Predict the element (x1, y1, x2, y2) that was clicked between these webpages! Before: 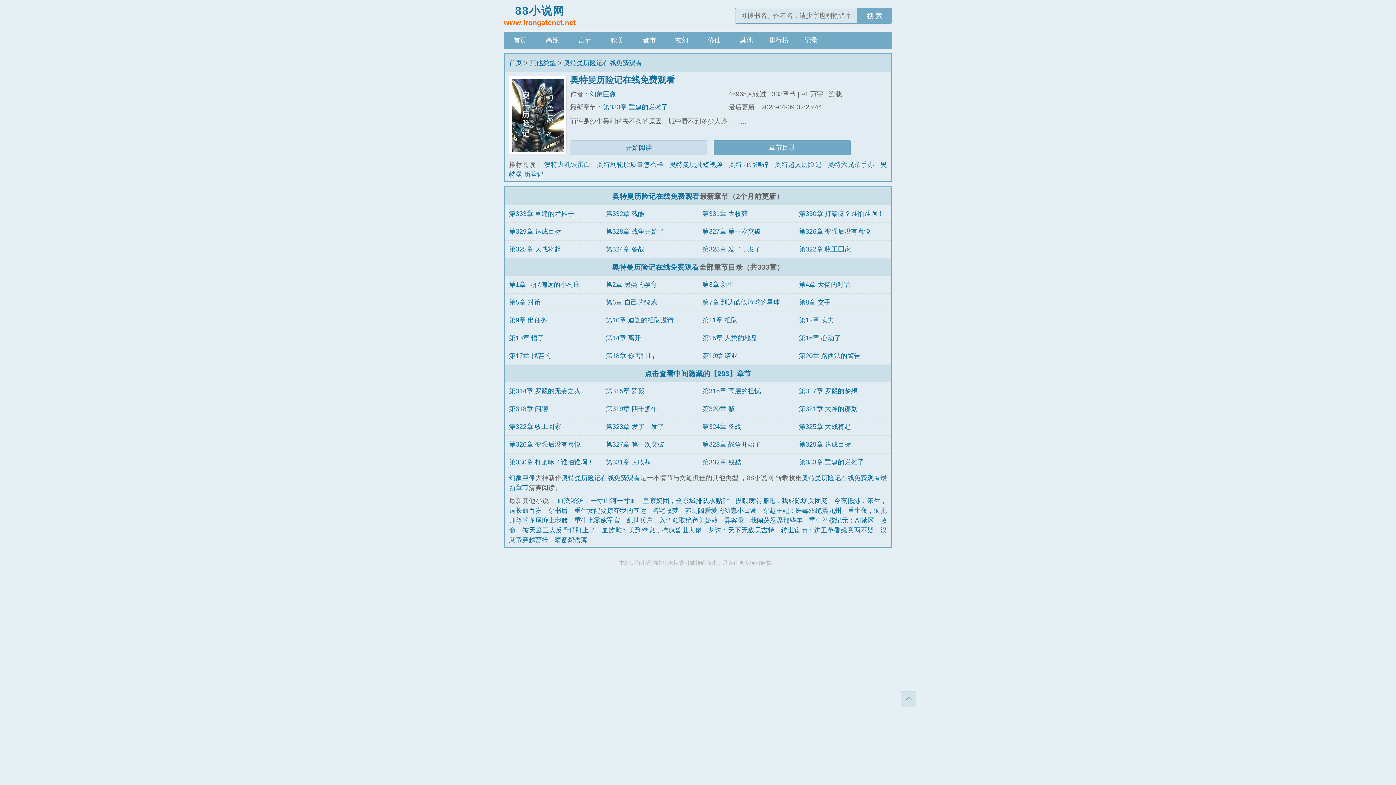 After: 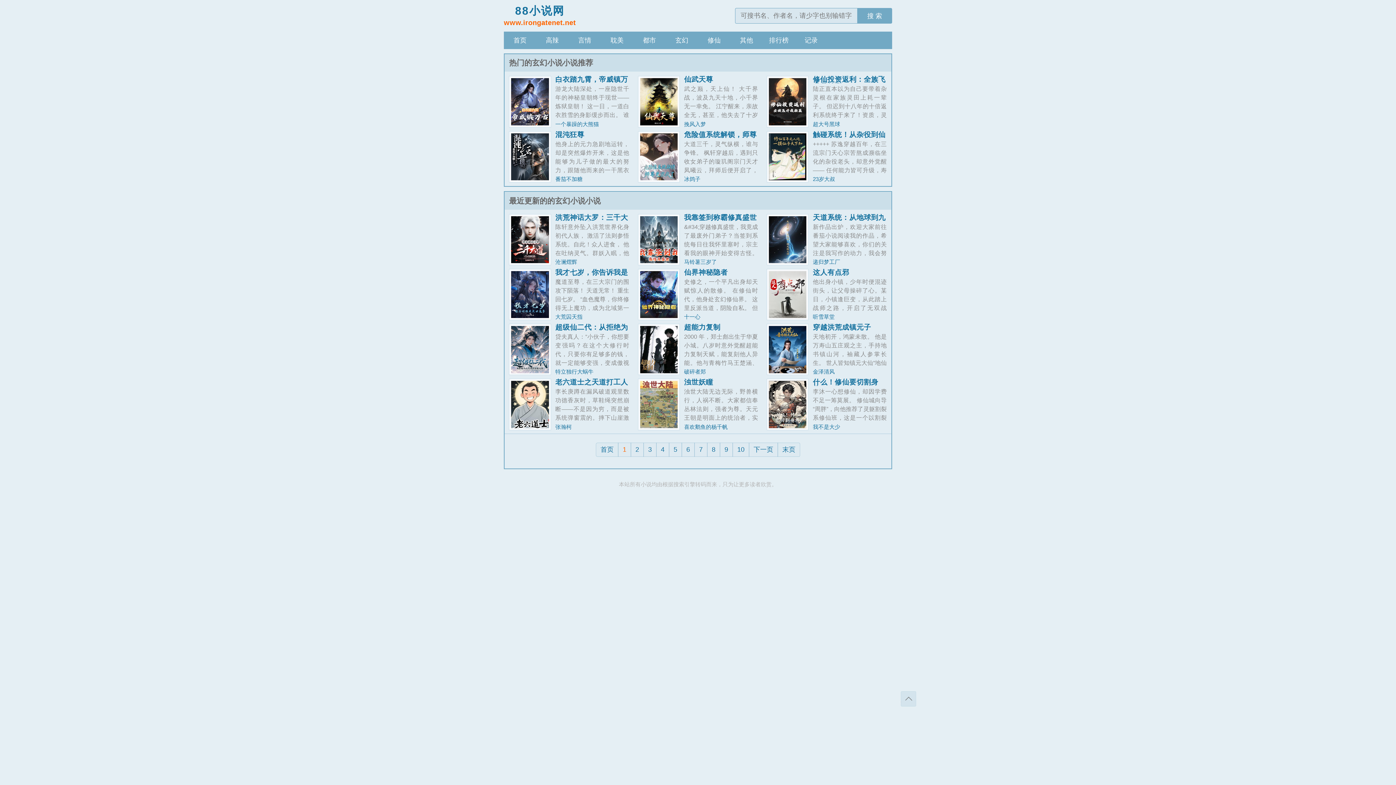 Action: label: 玄幻 bbox: (665, 31, 698, 49)